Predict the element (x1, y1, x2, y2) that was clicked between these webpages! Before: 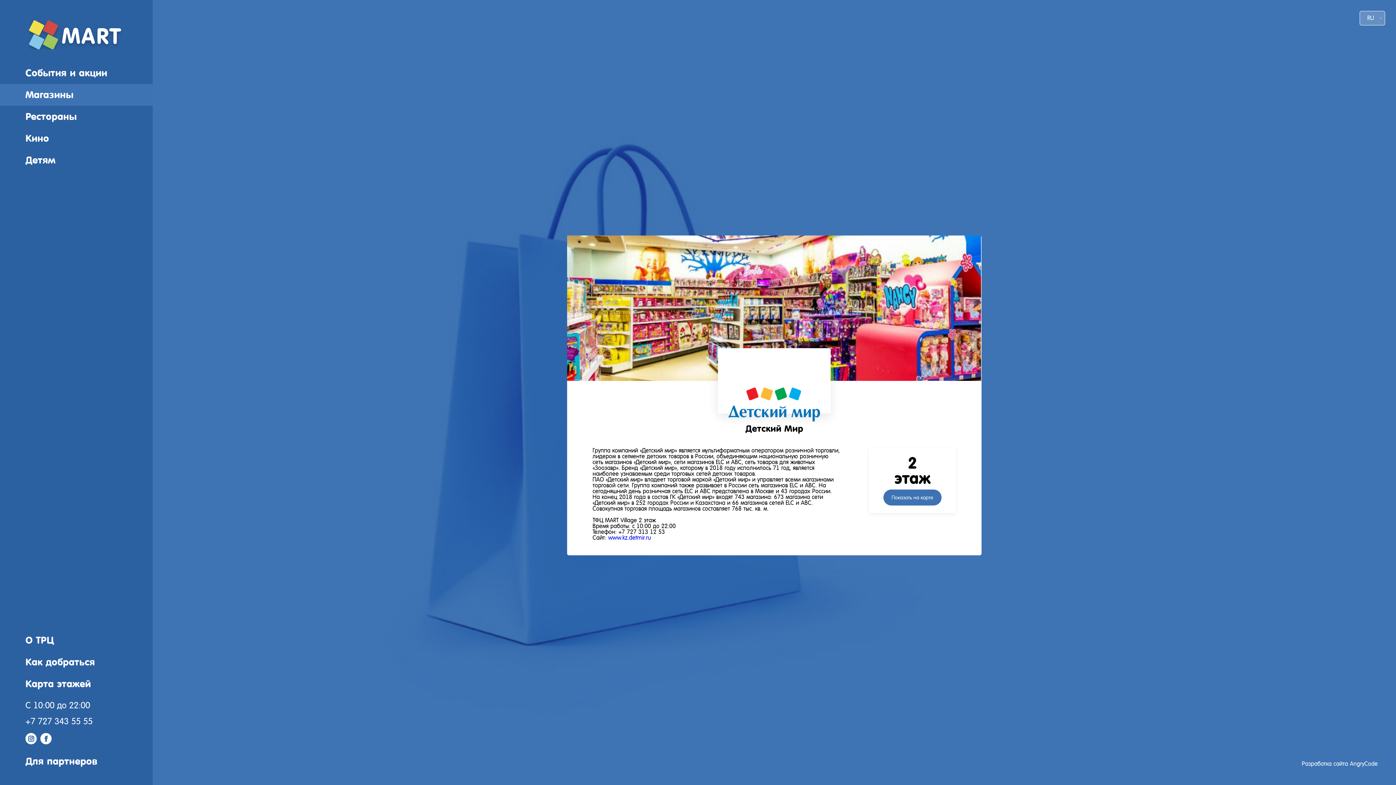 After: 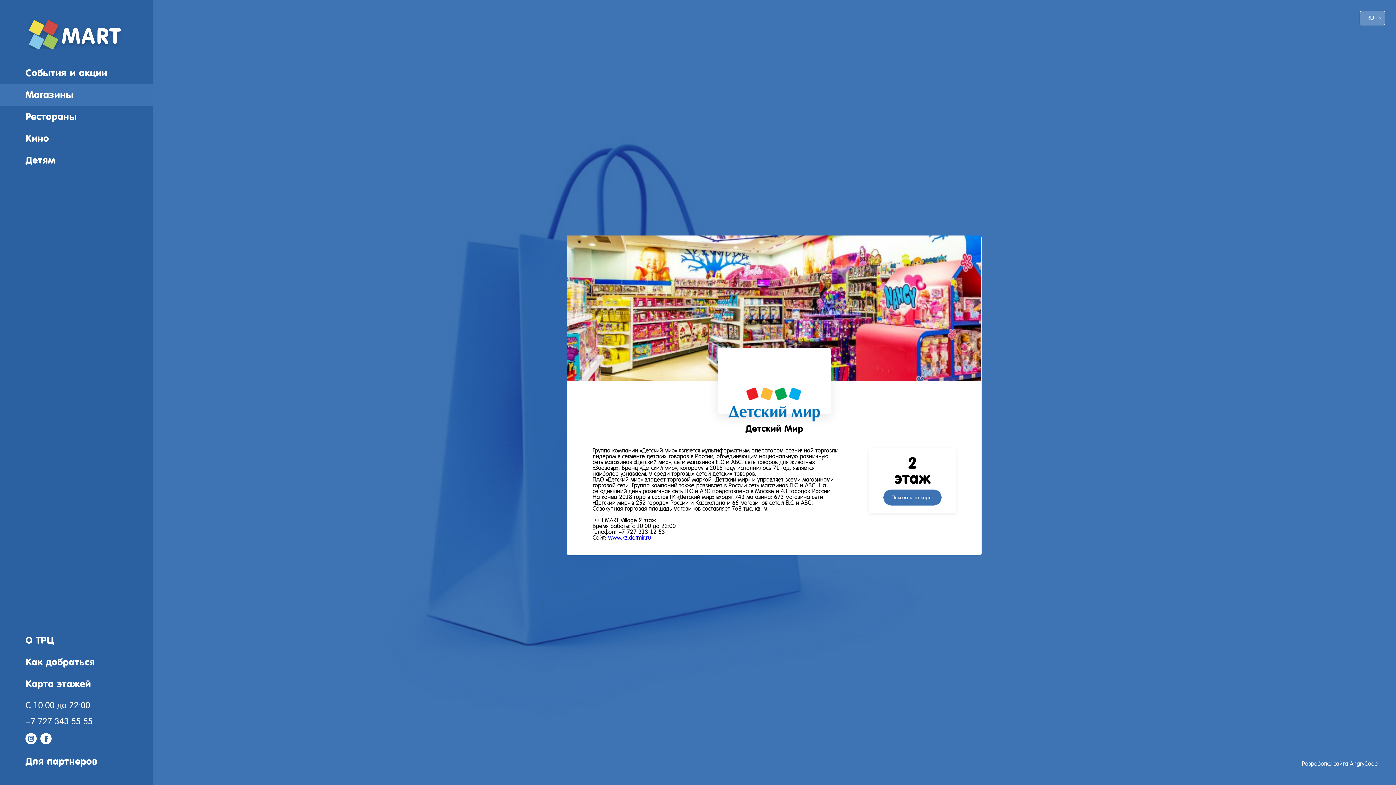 Action: bbox: (608, 534, 651, 541) label: www.kz.detmir.ru